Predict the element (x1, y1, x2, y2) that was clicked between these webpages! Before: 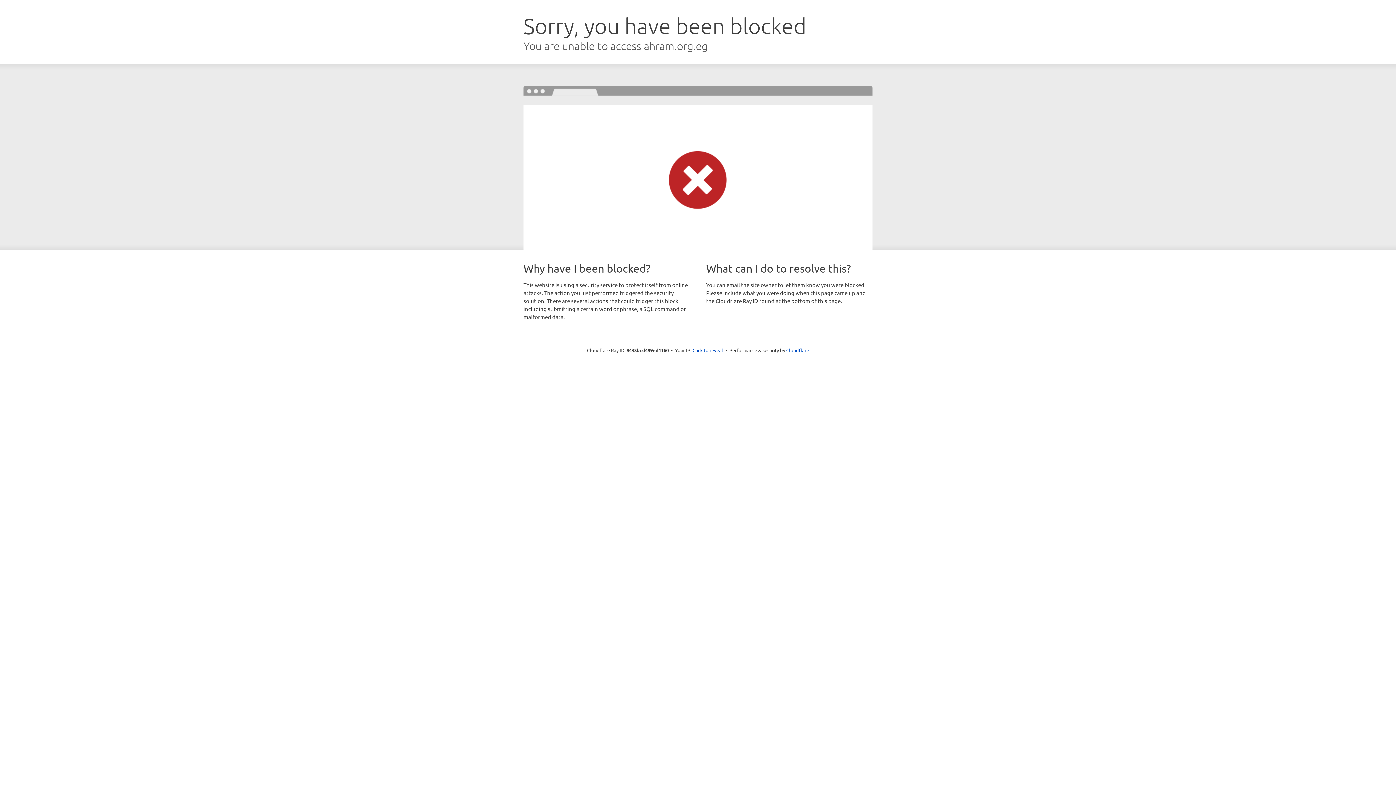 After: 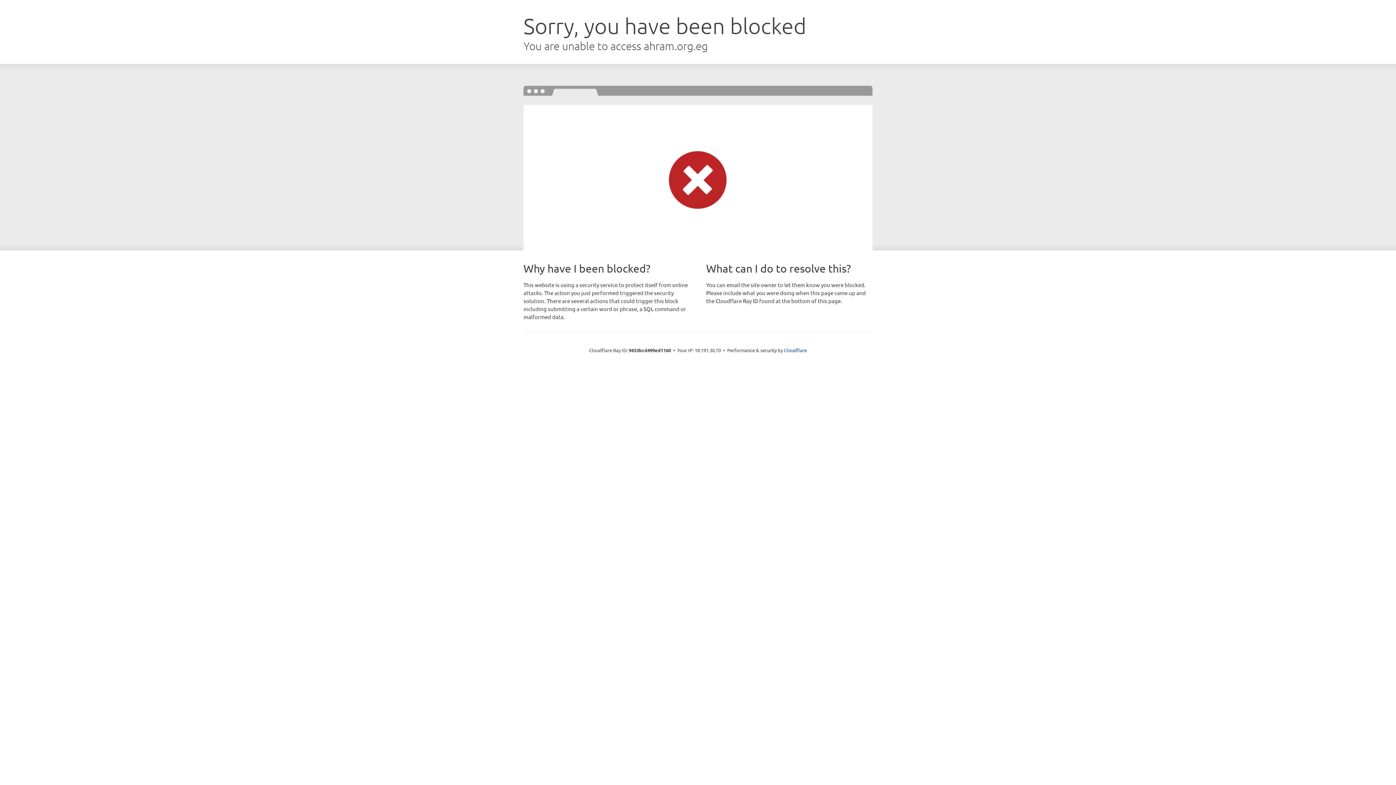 Action: label: Click to reveal bbox: (692, 346, 723, 353)